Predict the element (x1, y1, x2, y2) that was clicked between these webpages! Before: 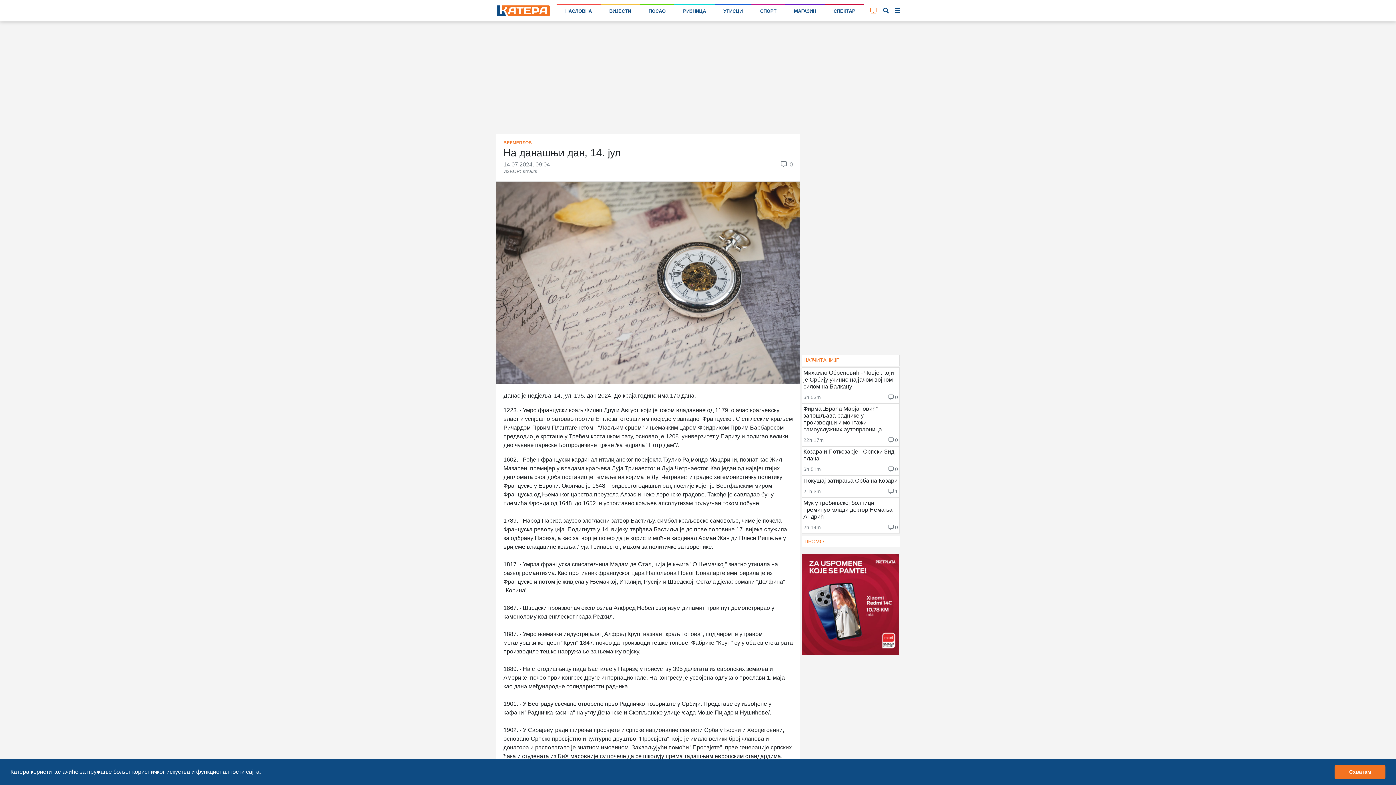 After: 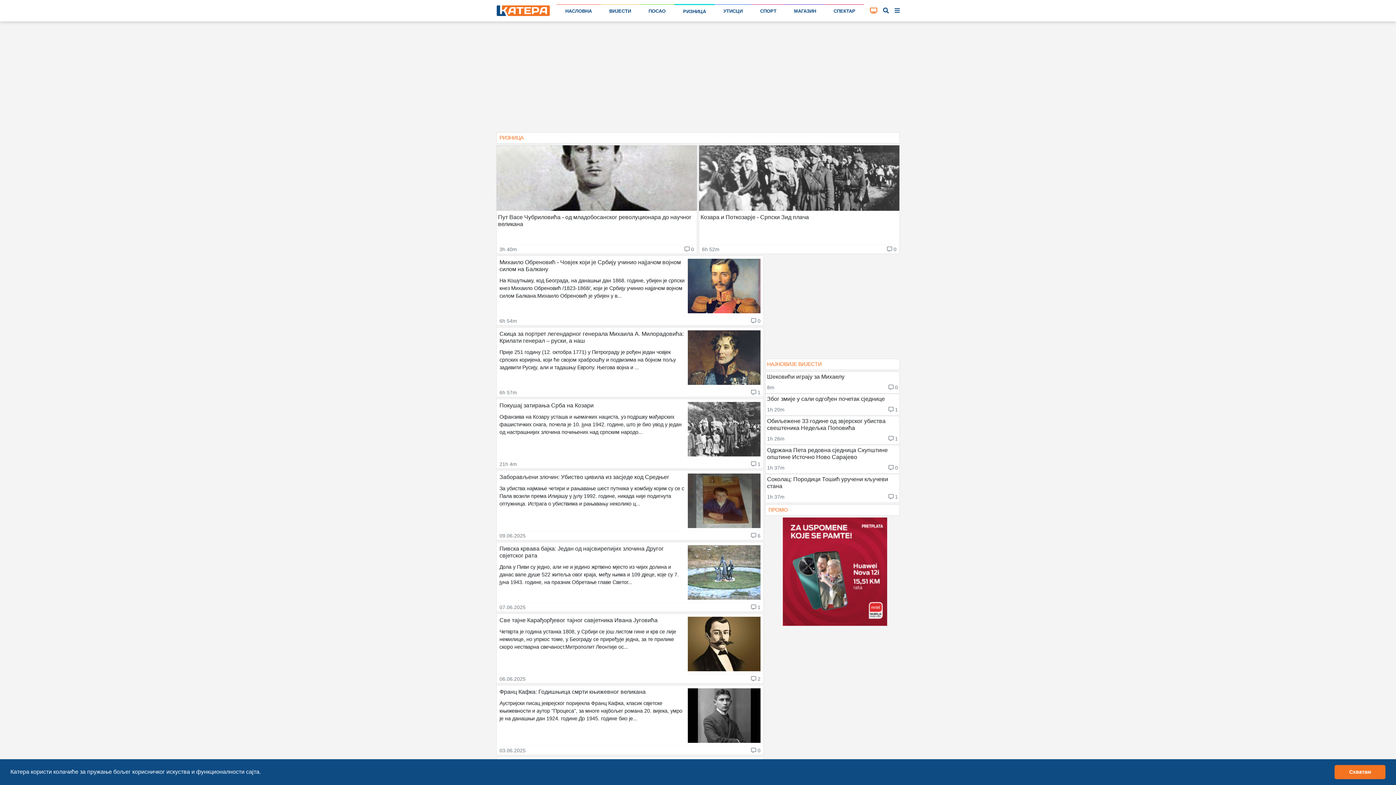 Action: bbox: (674, 4, 714, 17) label: РИЗНИЦА